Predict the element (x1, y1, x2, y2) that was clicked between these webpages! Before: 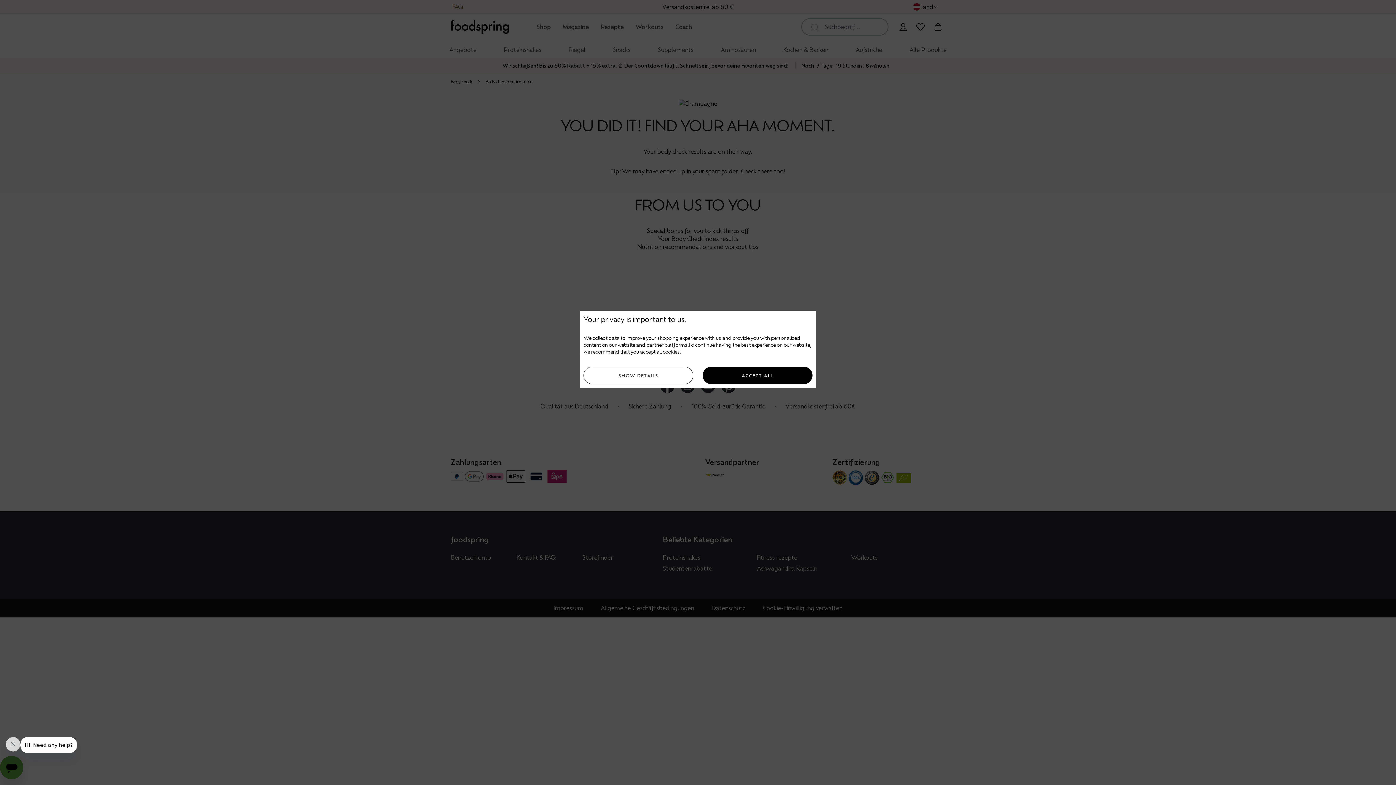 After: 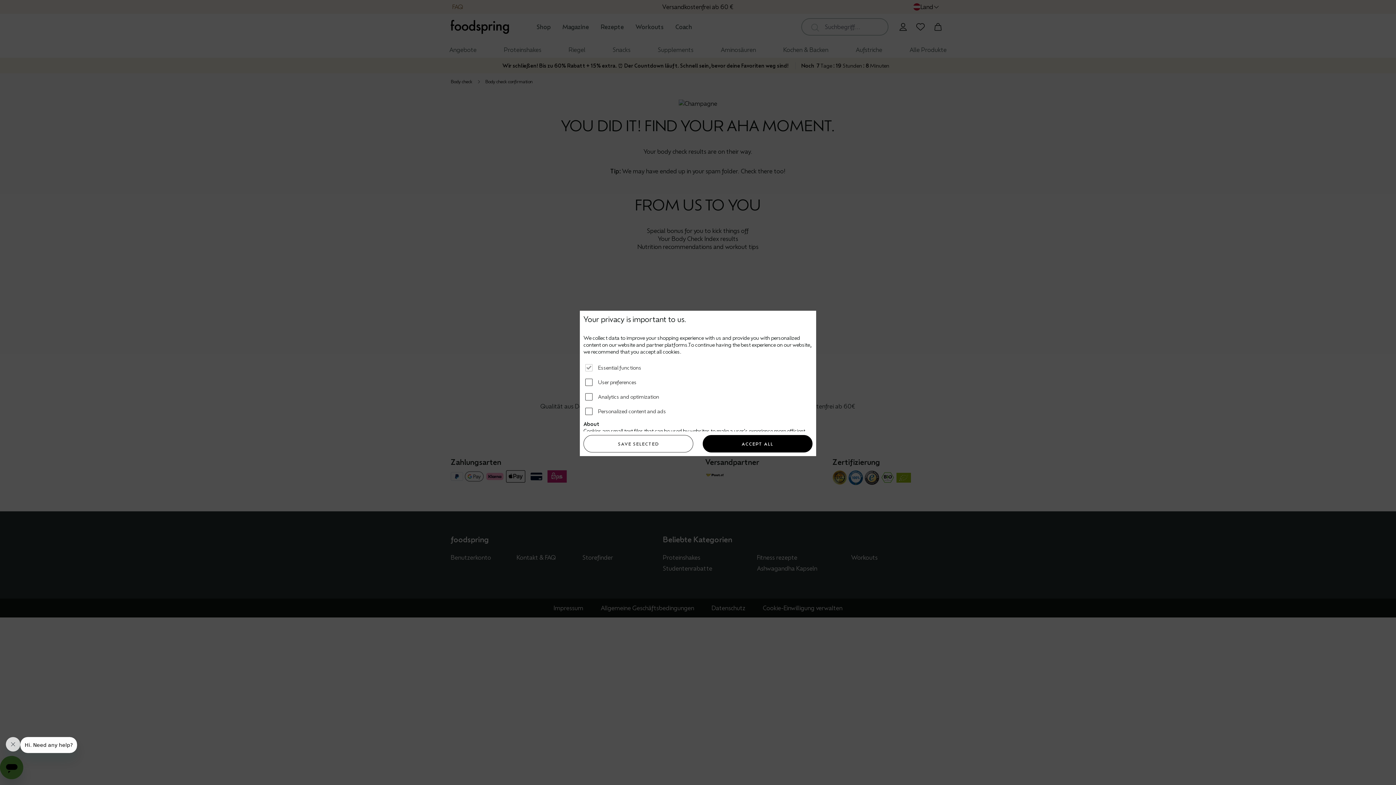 Action: label: SHOW DETAILS bbox: (583, 366, 693, 384)